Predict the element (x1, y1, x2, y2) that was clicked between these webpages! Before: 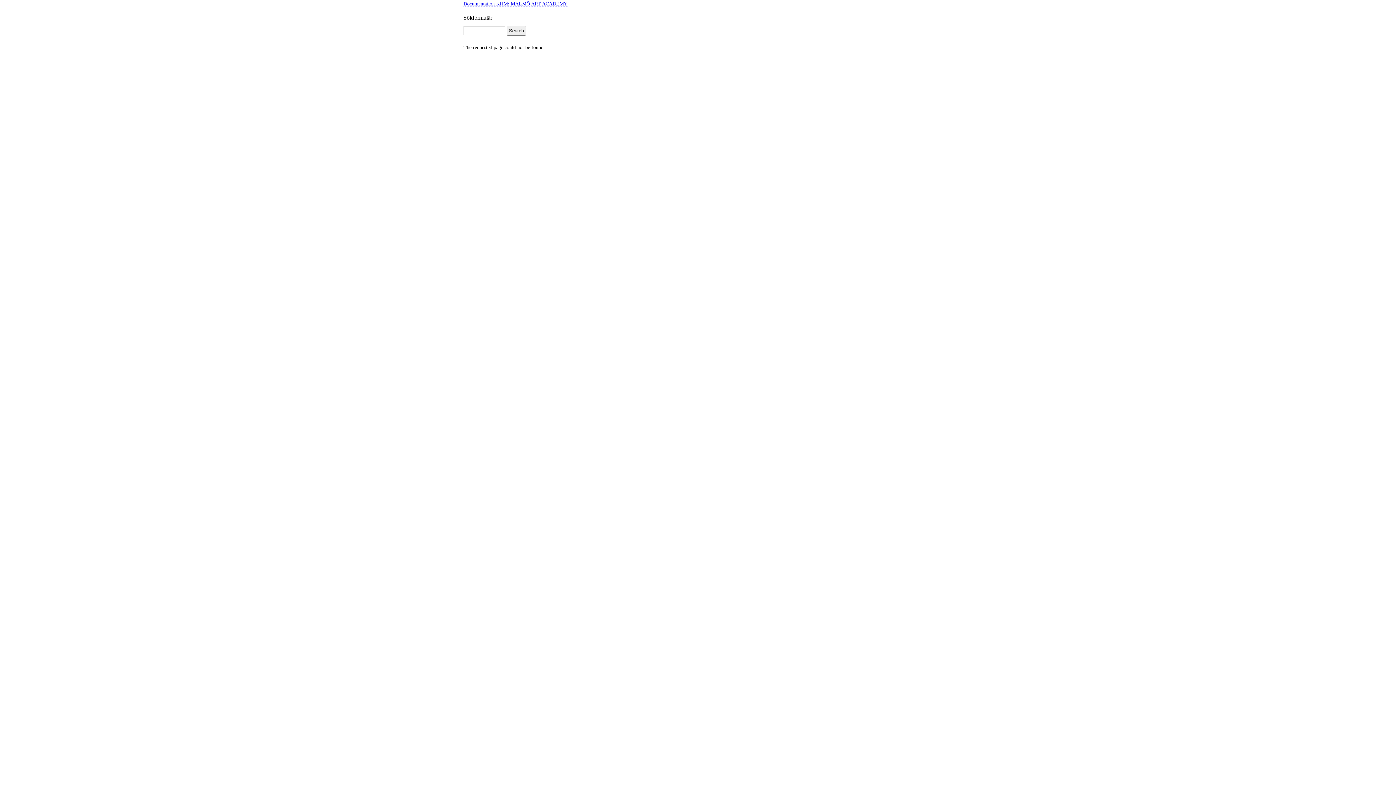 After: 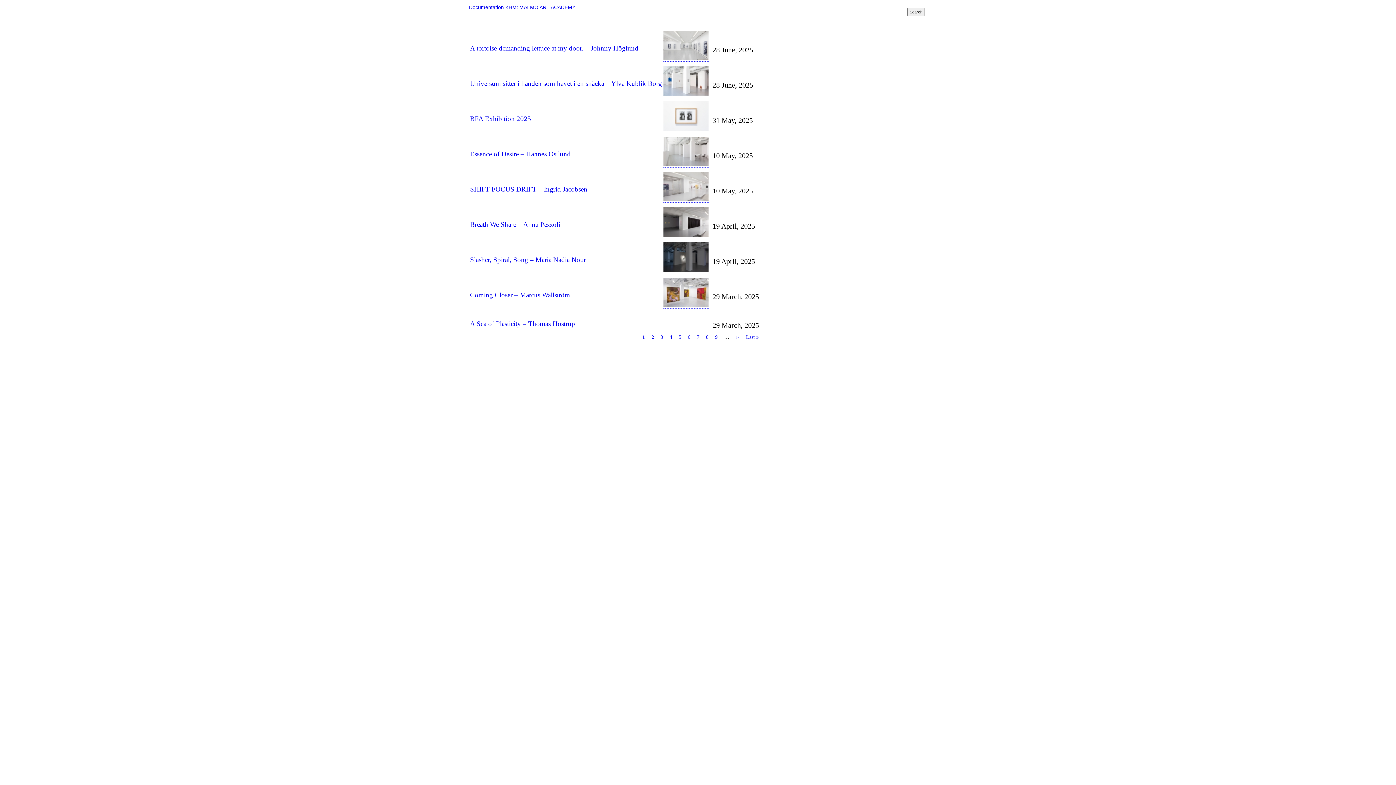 Action: label: Documentation KHM: MALMÖ ART ACADEMY bbox: (463, 1, 567, 6)